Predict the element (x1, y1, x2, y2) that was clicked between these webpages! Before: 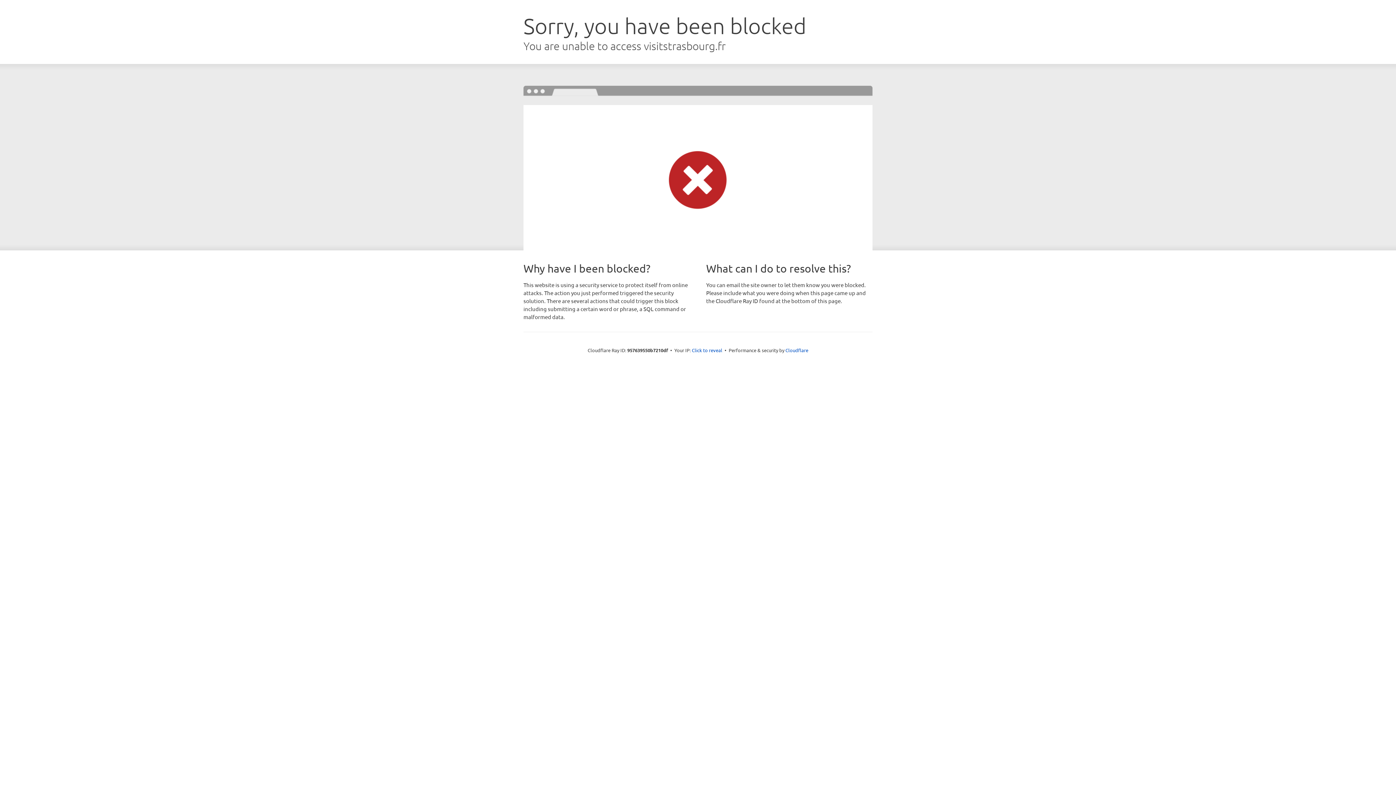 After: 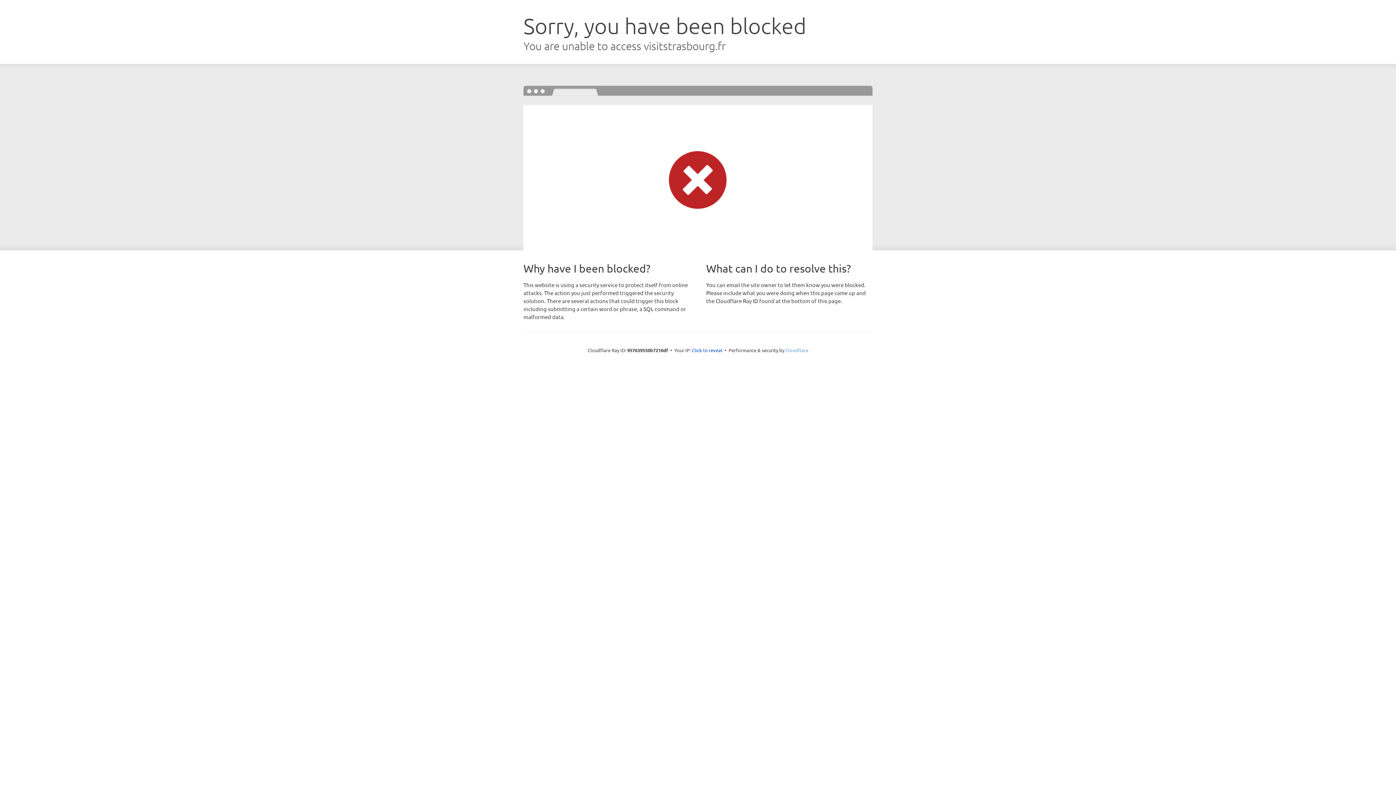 Action: bbox: (785, 347, 808, 353) label: Cloudflare